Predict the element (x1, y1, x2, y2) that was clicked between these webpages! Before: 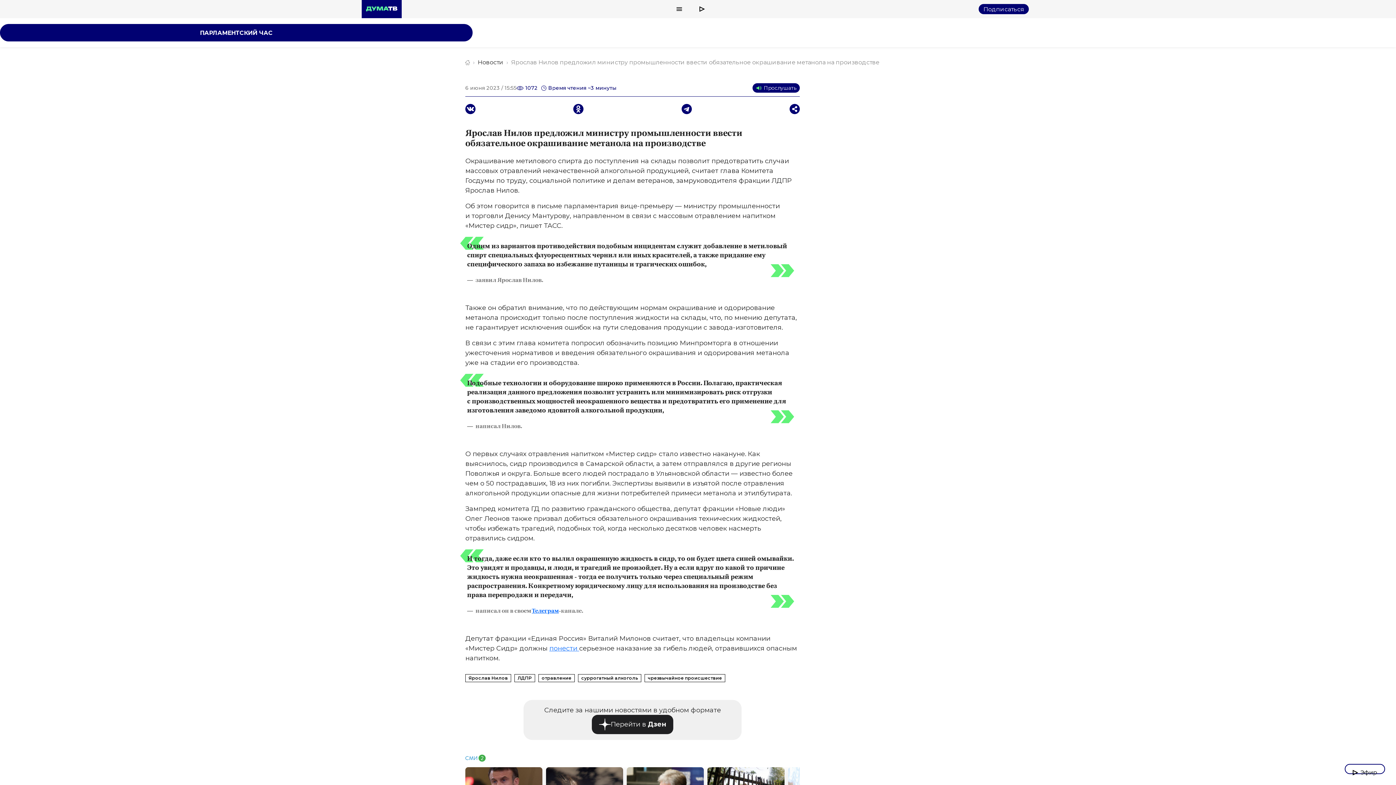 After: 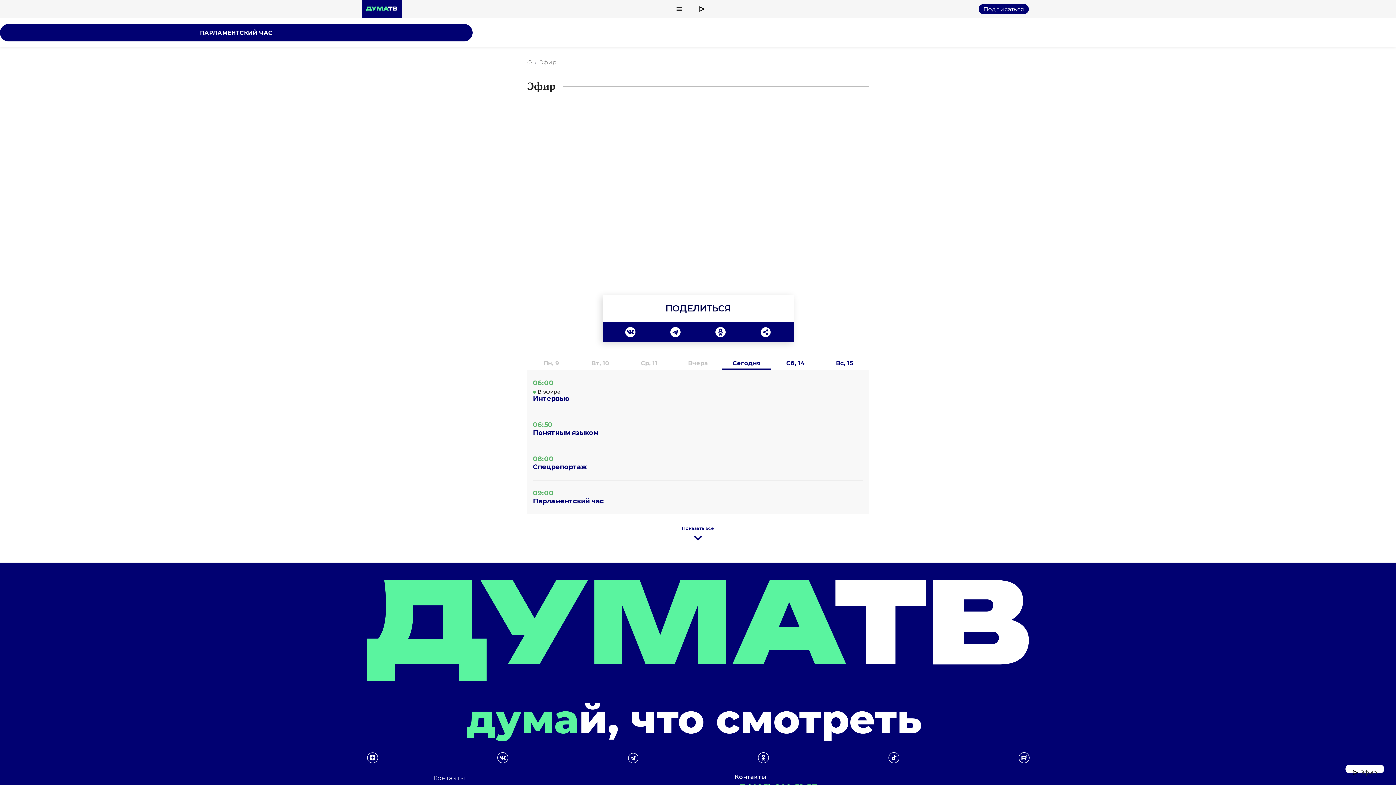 Action: bbox: (694, 1, 709, 16)